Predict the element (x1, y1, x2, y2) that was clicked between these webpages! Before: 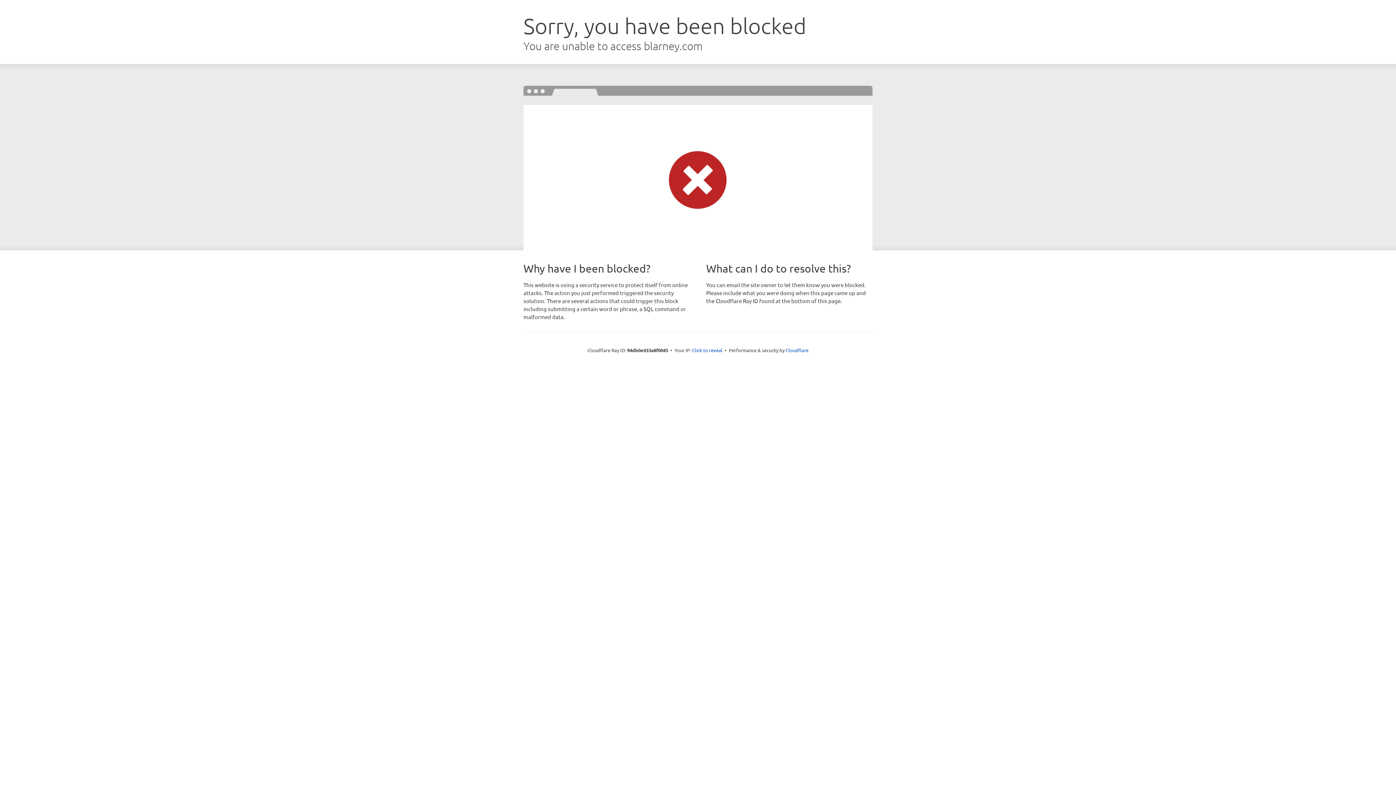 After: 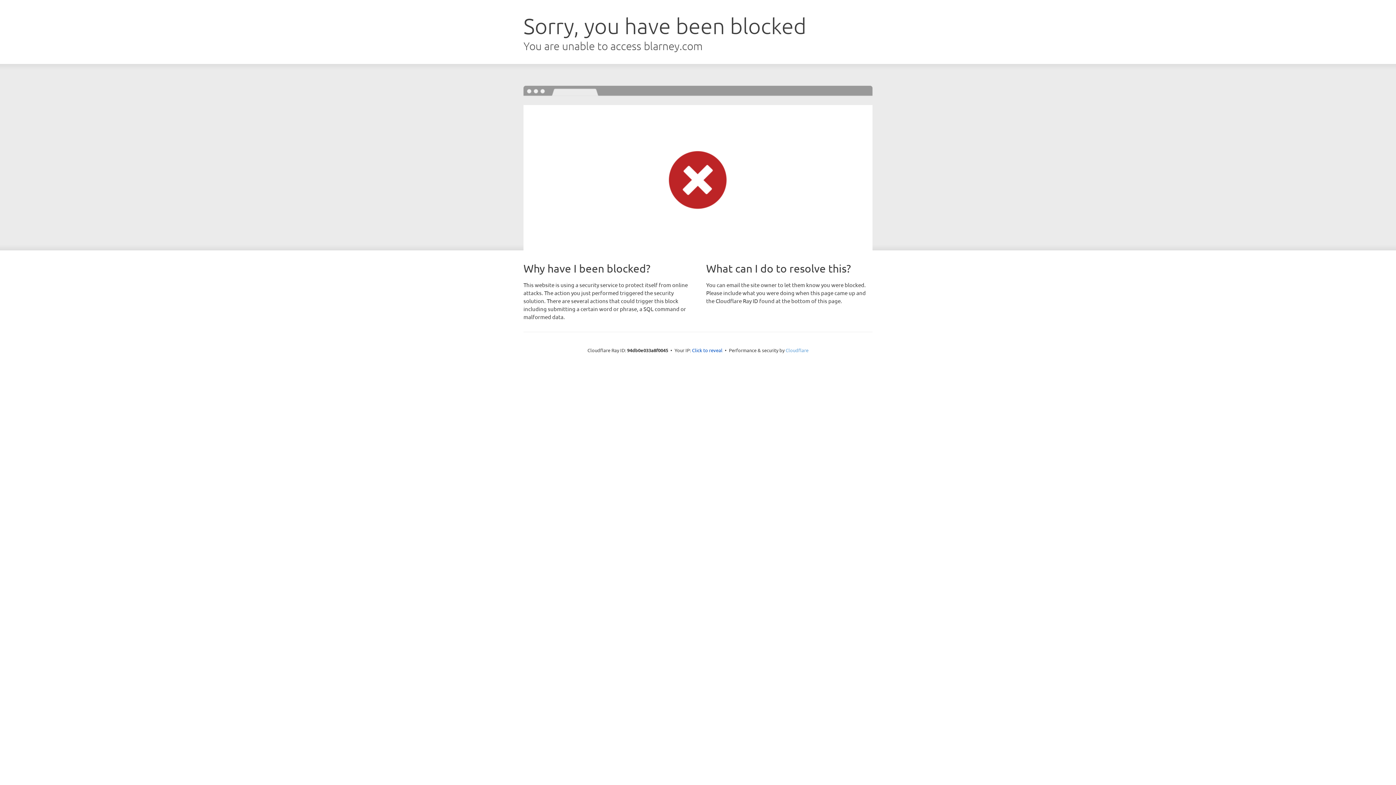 Action: label: Cloudflare bbox: (785, 347, 808, 353)